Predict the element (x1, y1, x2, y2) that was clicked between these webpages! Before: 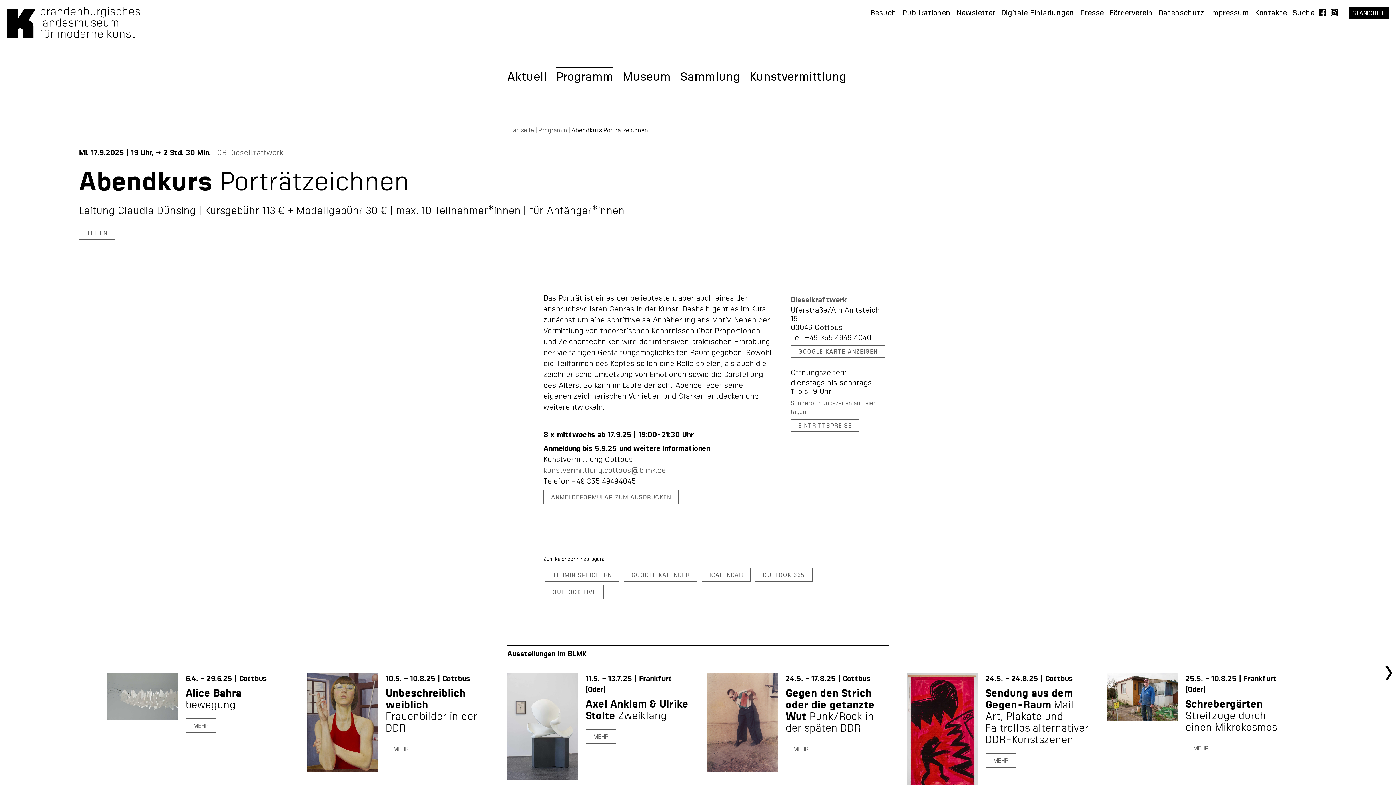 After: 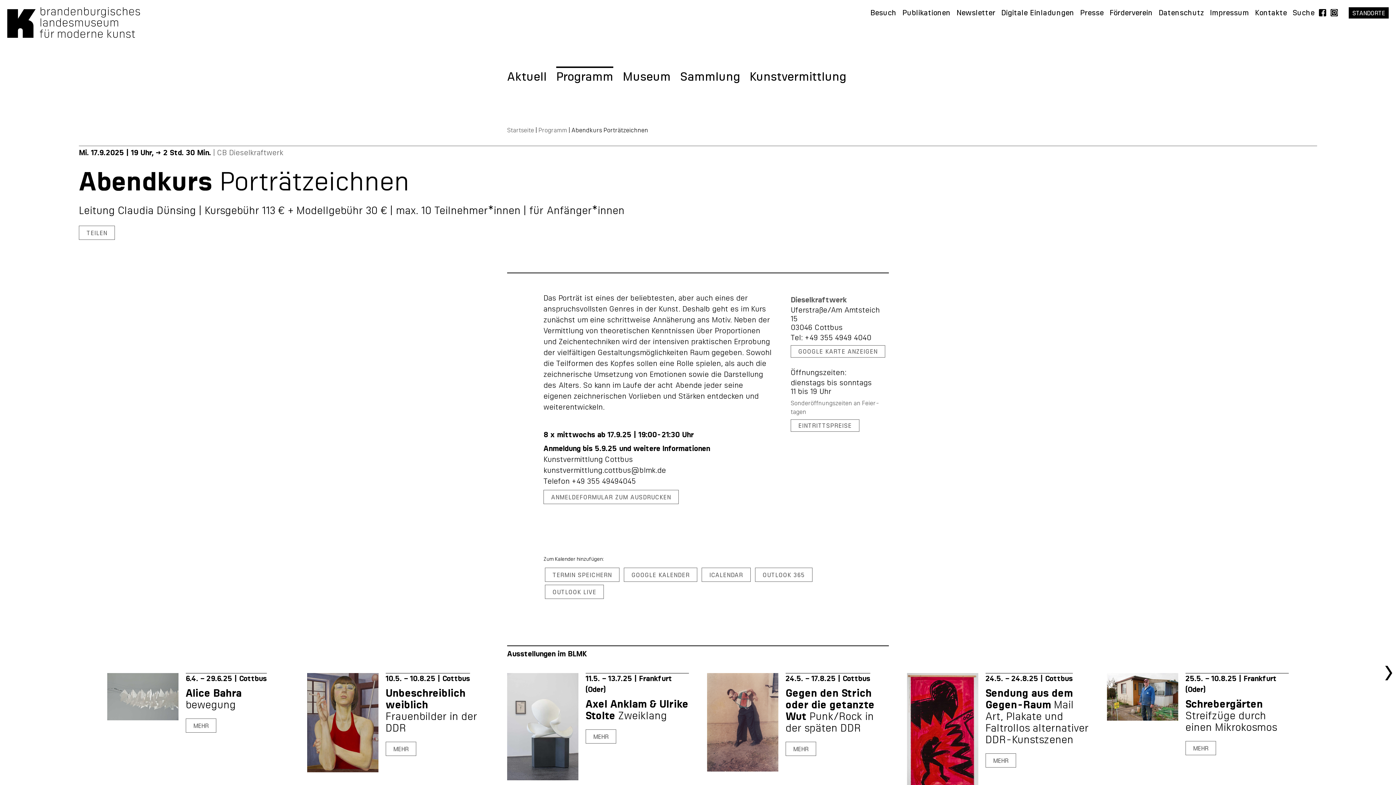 Action: label: kunstvermittlung.cottbus@blmk.de bbox: (543, 467, 666, 474)